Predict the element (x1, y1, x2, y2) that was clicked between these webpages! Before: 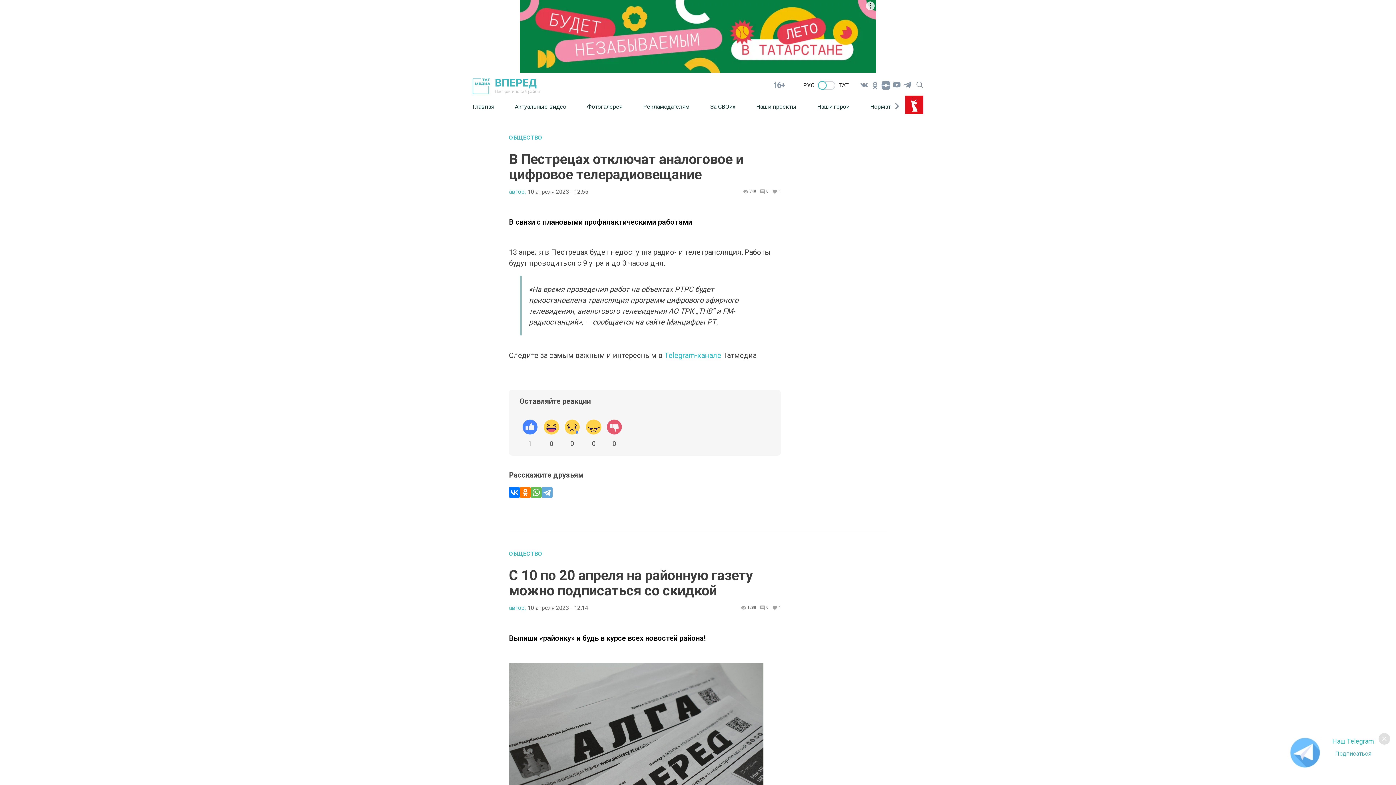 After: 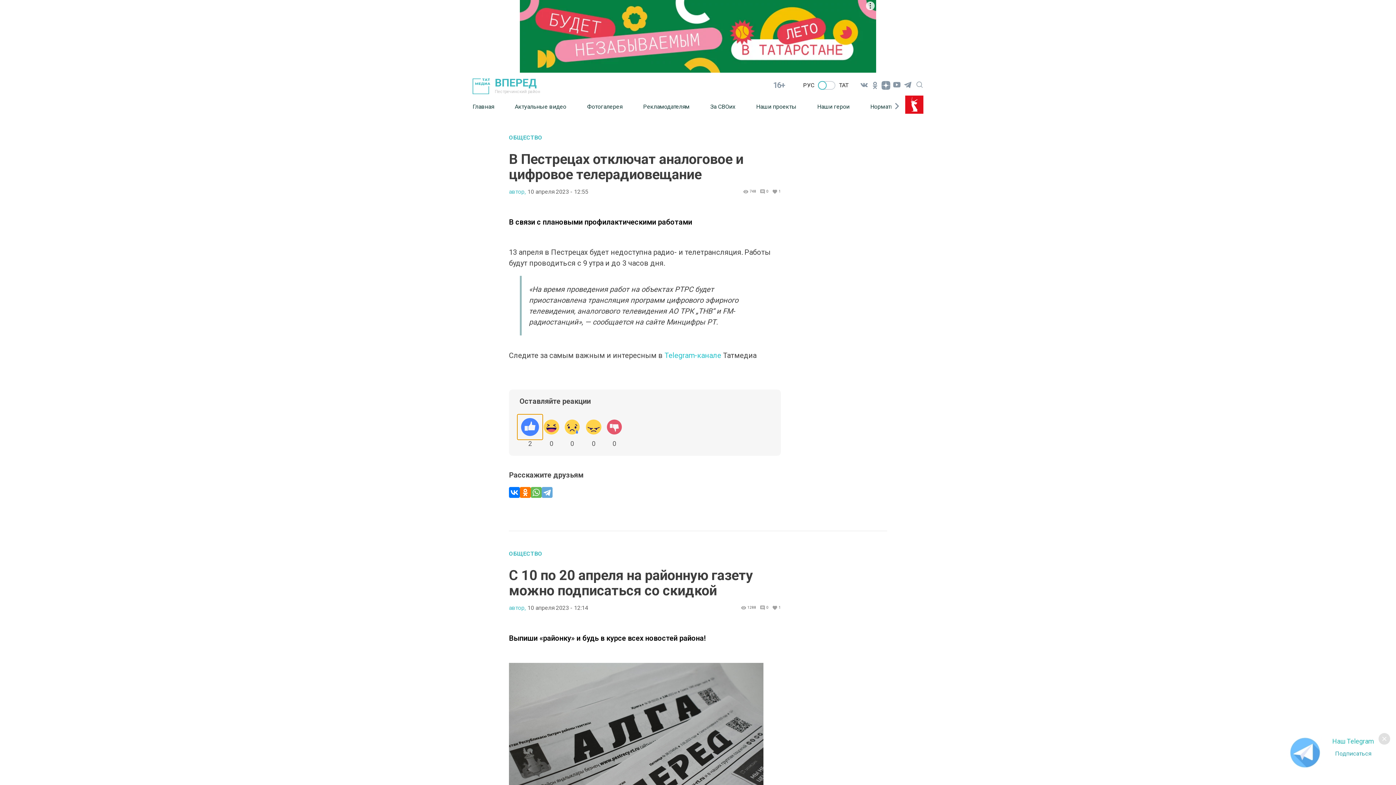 Action: bbox: (519, 416, 540, 438)